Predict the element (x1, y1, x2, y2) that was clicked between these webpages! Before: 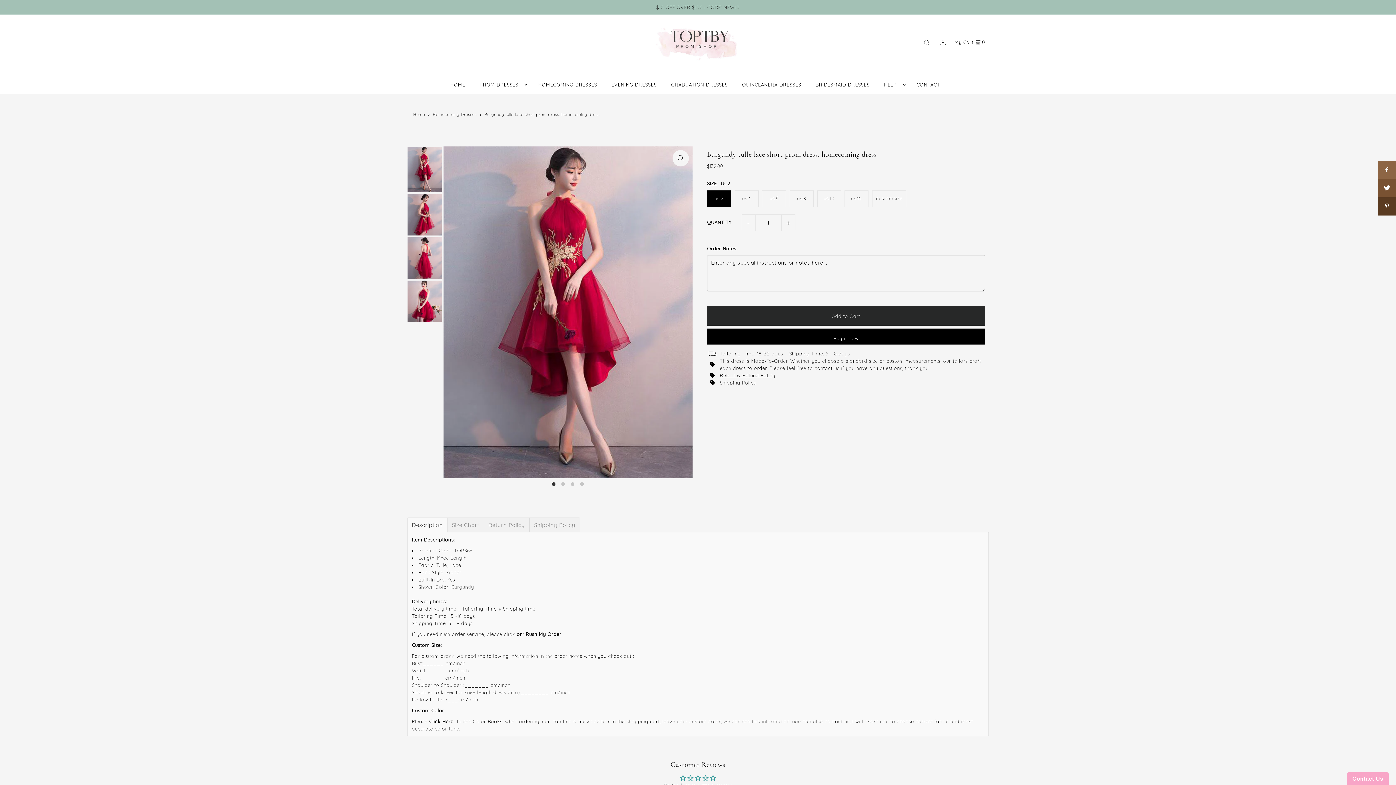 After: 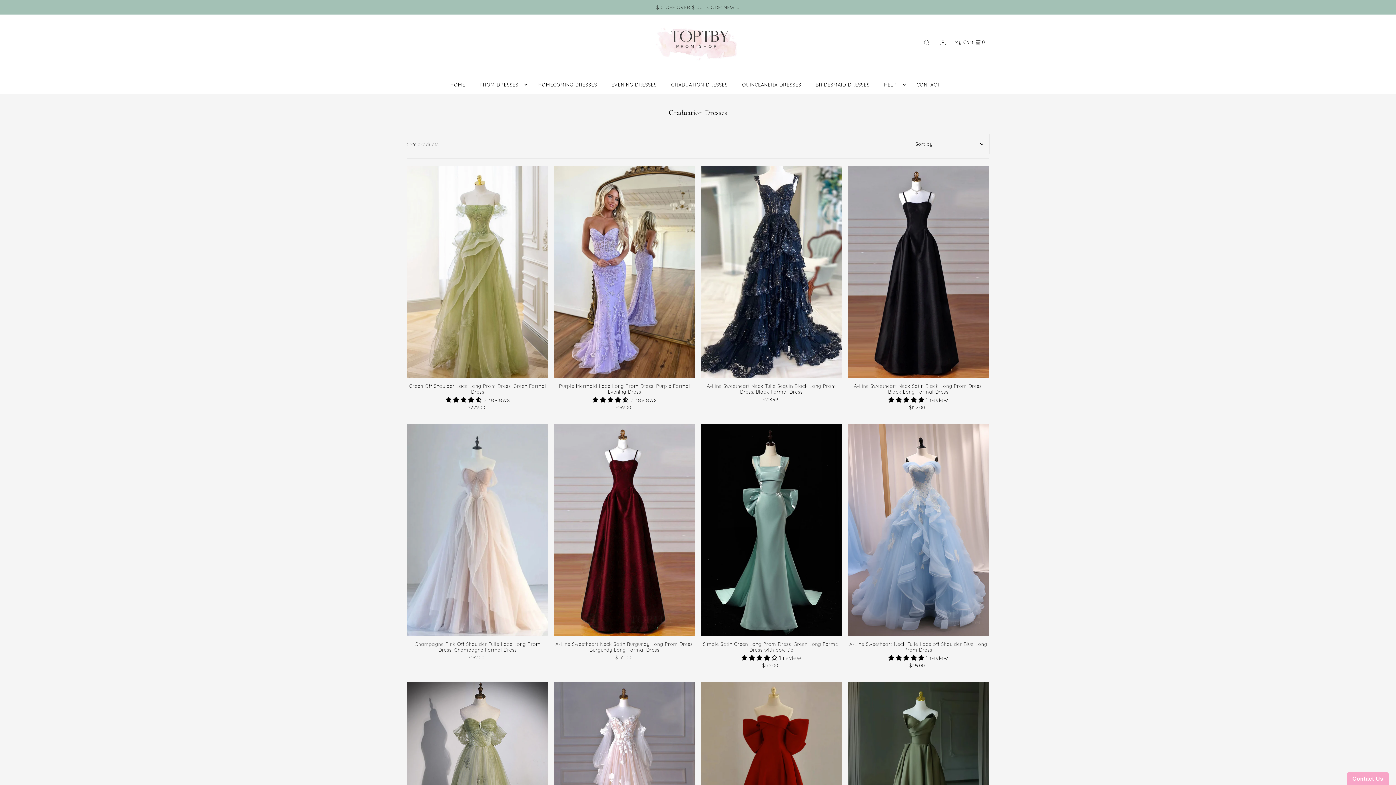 Action: label: GRADUATION DRESSES bbox: (667, 75, 731, 93)